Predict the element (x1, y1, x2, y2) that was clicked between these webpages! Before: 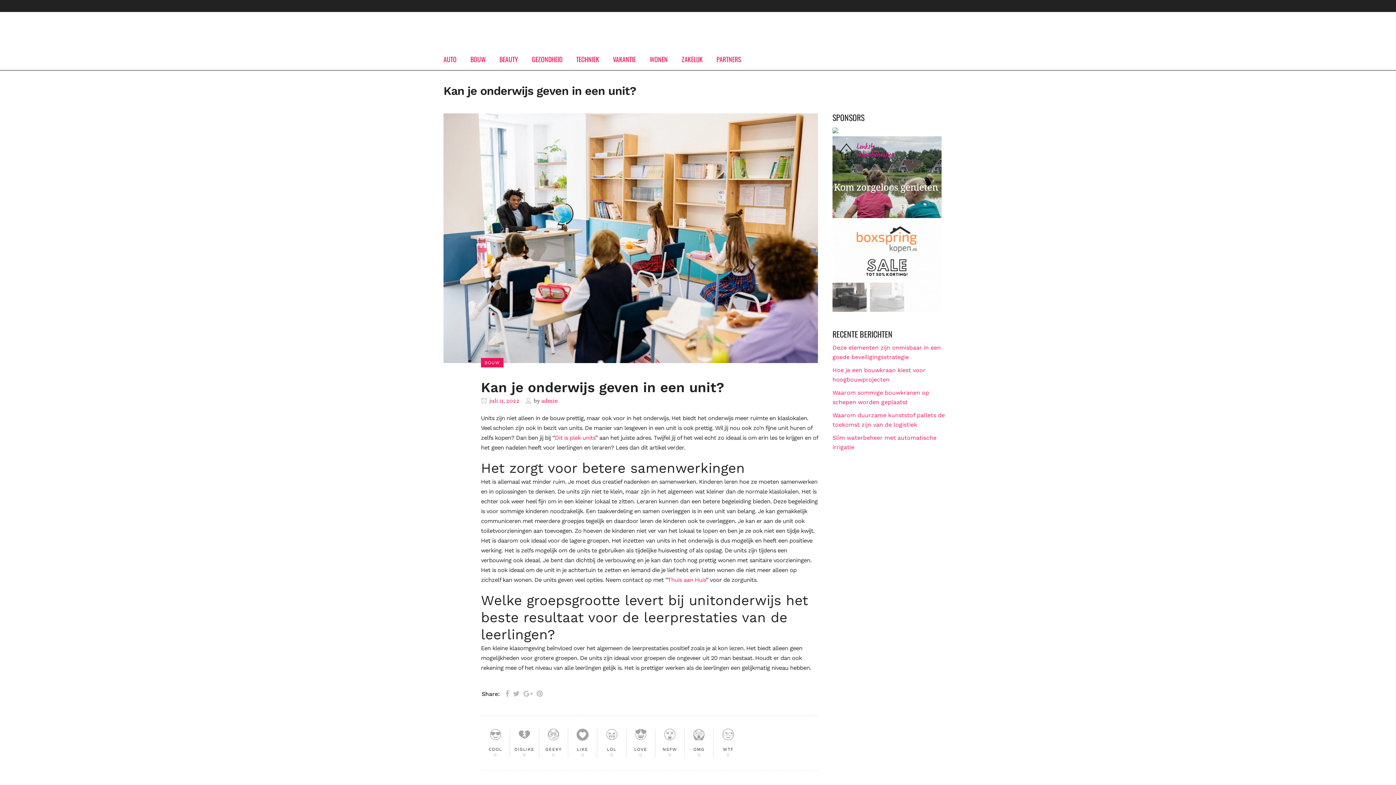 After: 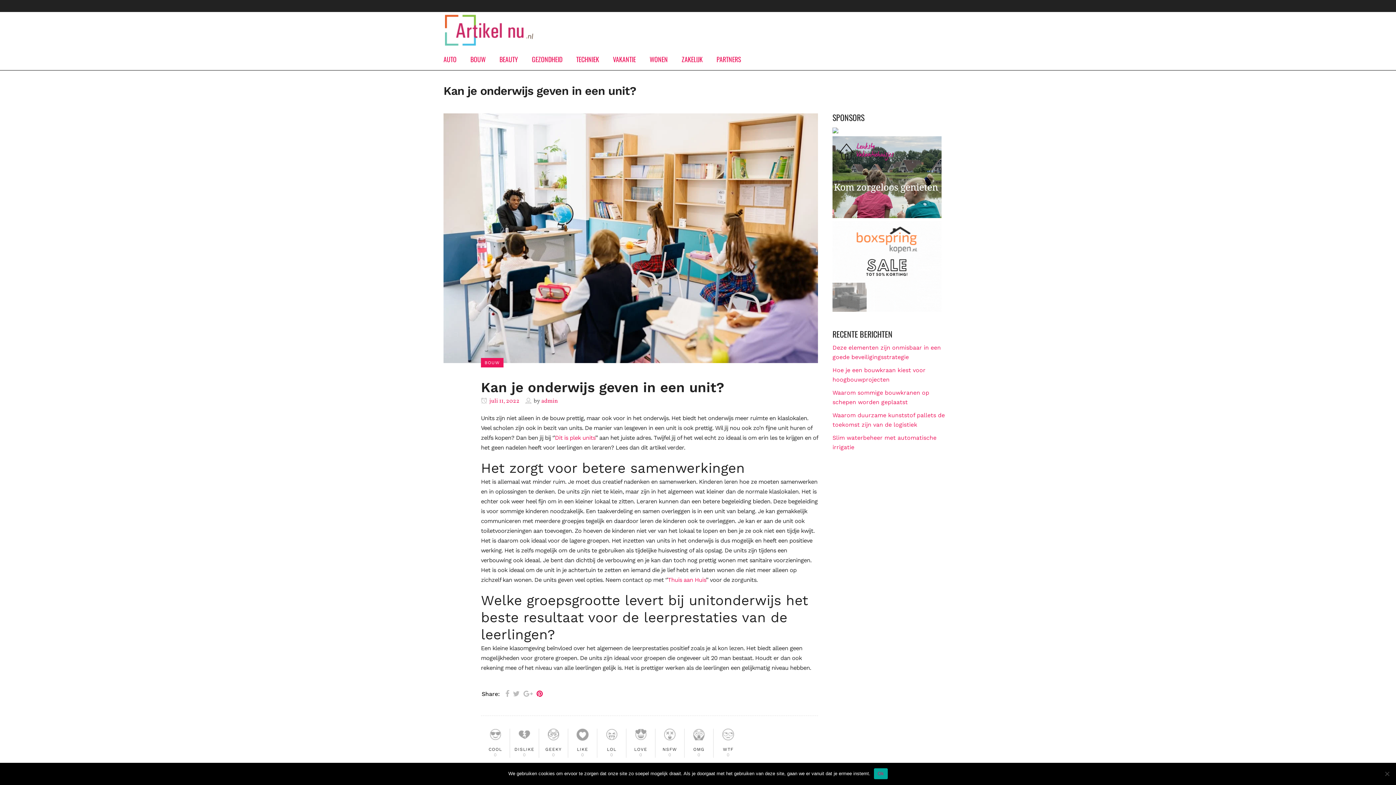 Action: bbox: (536, 689, 542, 698)